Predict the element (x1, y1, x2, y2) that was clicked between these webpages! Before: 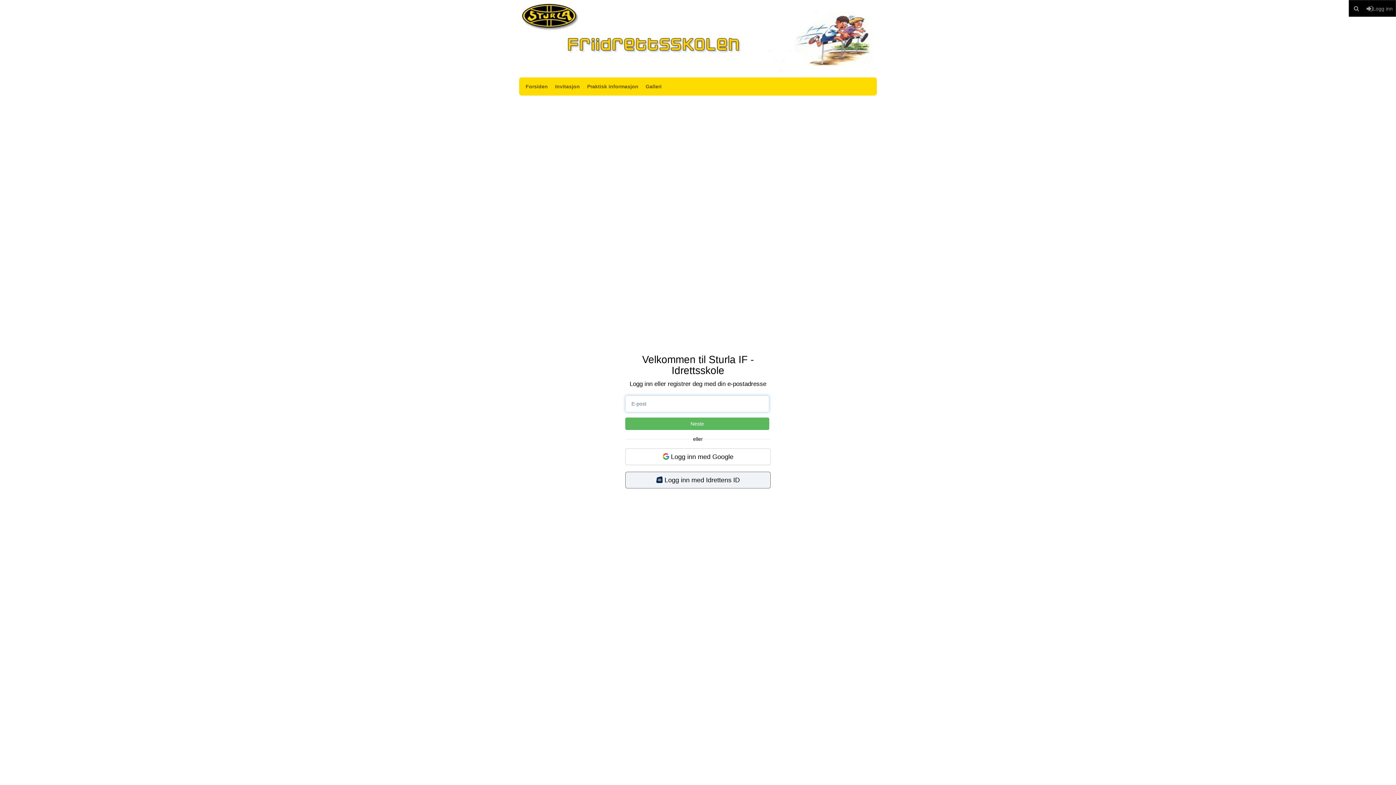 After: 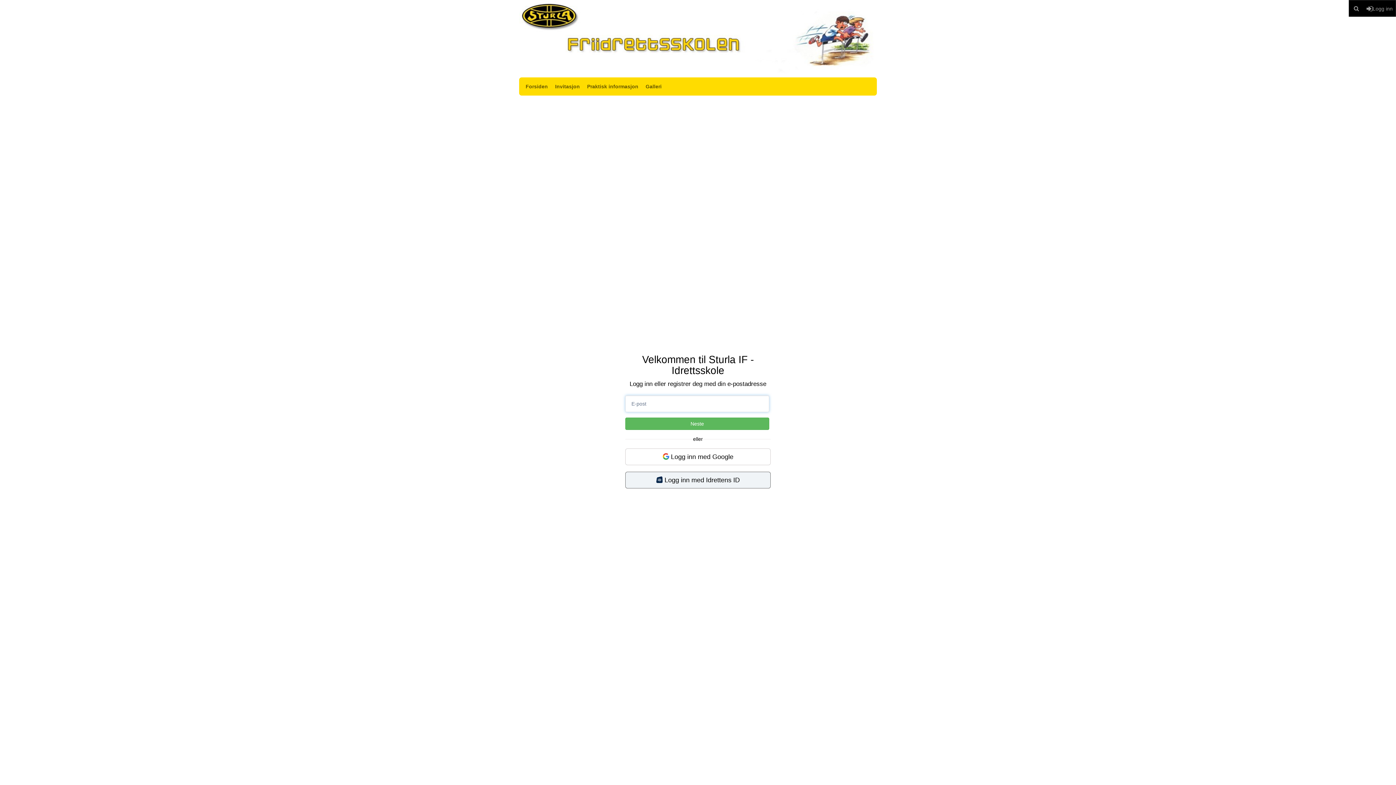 Action: bbox: (625, 417, 769, 430) label: Neste